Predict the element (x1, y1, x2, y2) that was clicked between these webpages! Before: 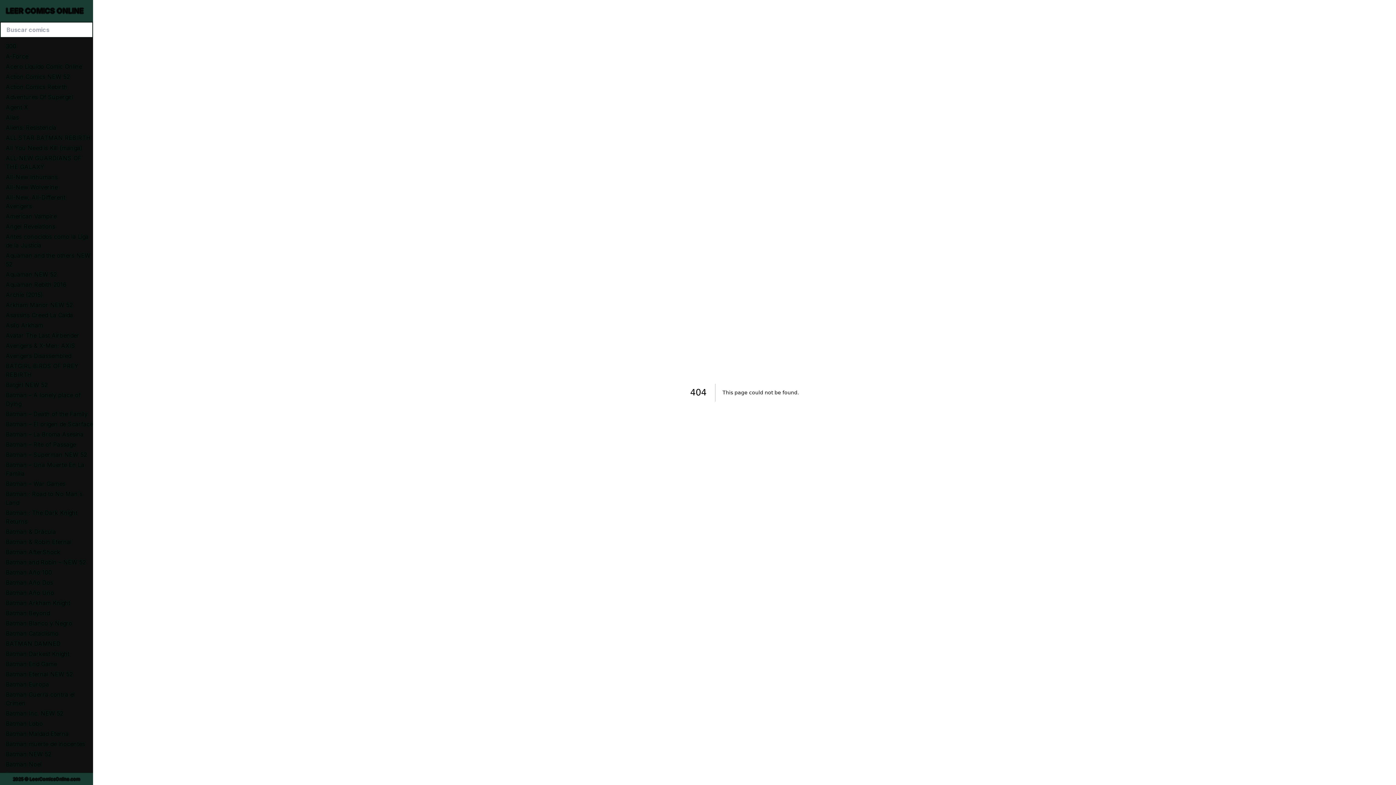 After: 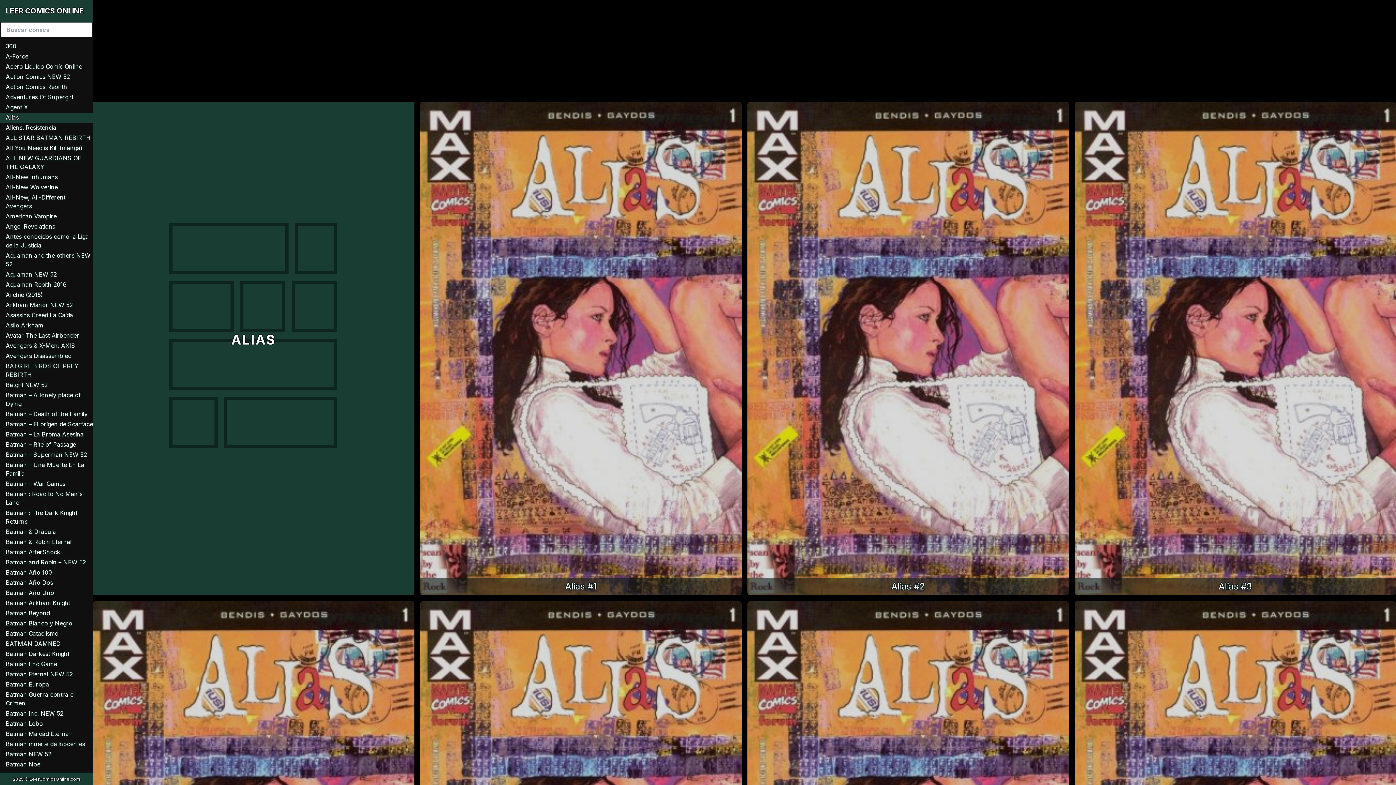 Action: label: Alias bbox: (0, 113, 93, 123)